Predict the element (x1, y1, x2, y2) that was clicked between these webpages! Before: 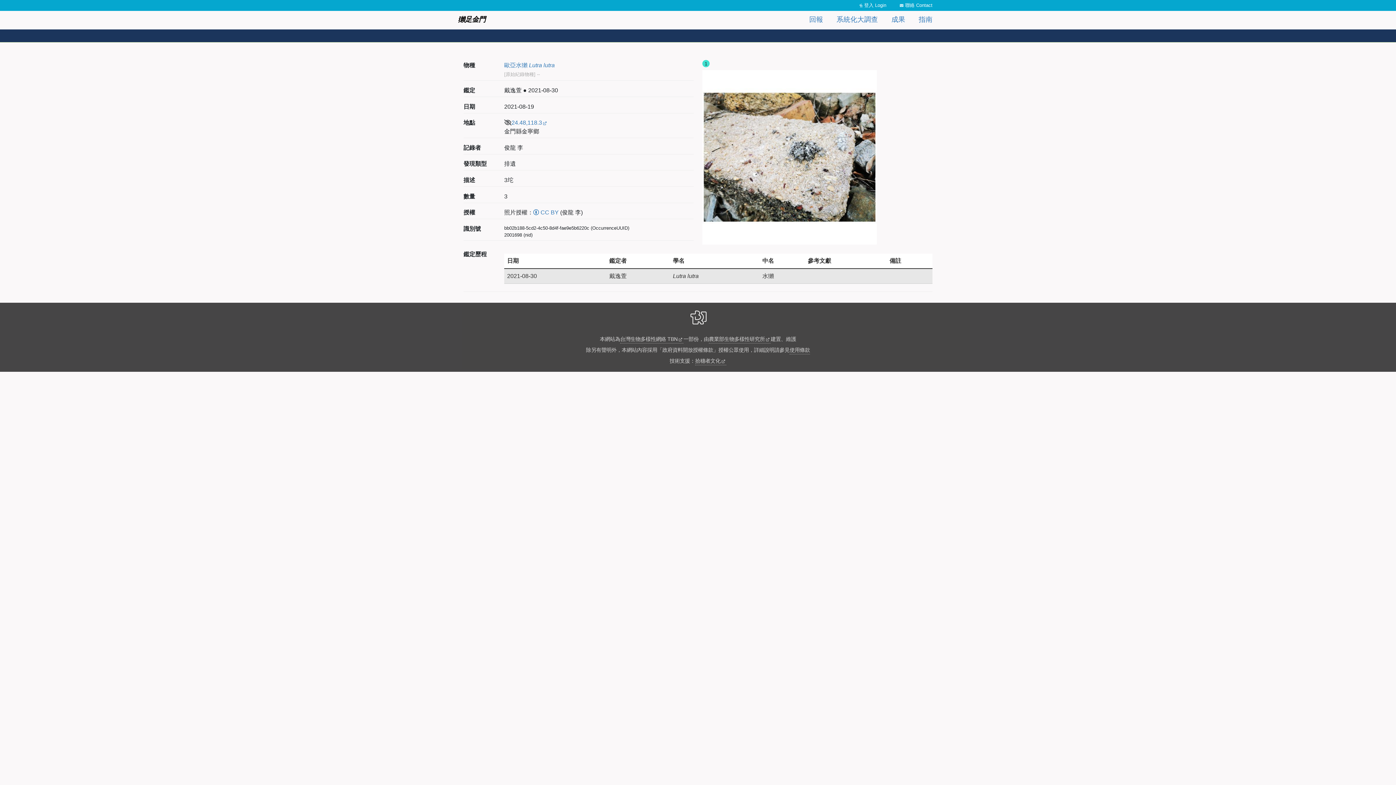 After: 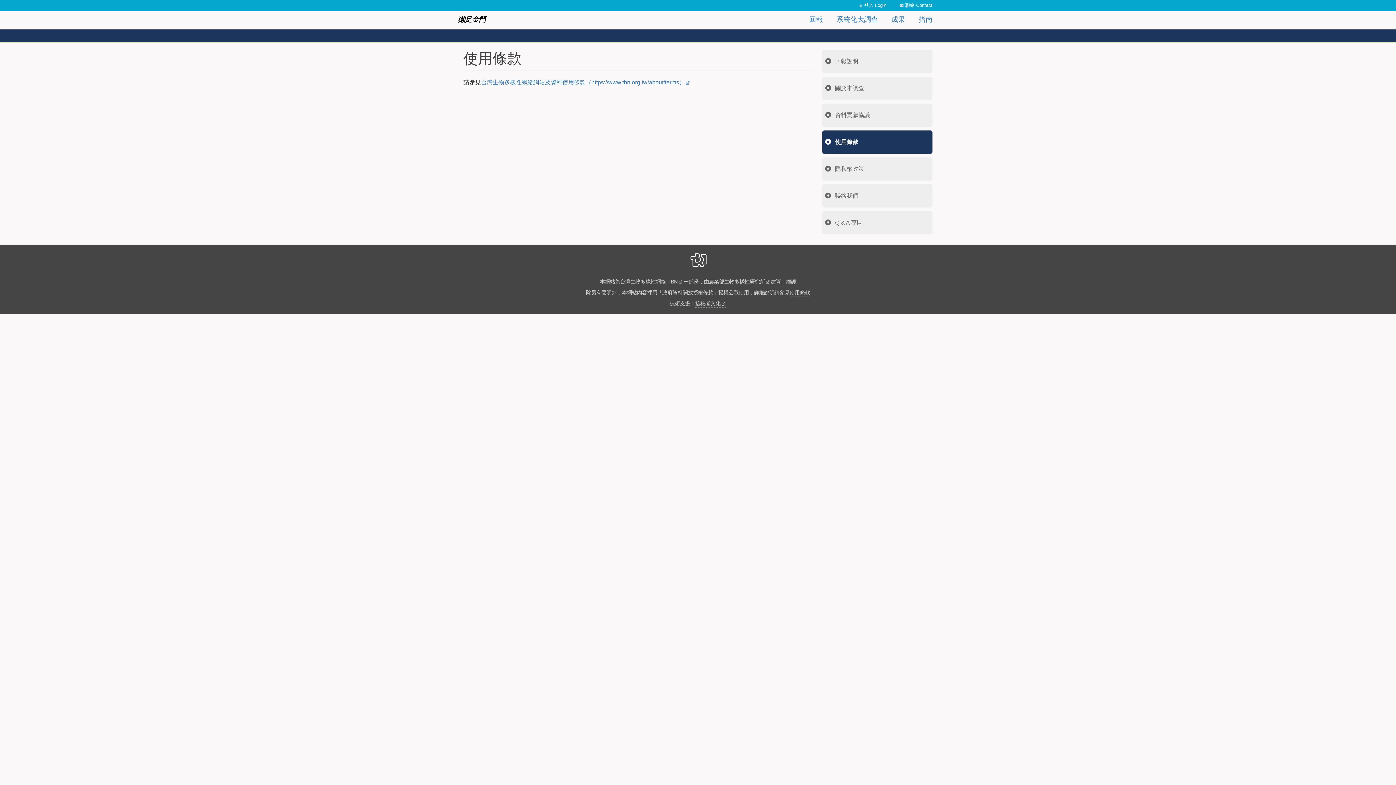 Action: bbox: (789, 346, 810, 354) label: 使用條款